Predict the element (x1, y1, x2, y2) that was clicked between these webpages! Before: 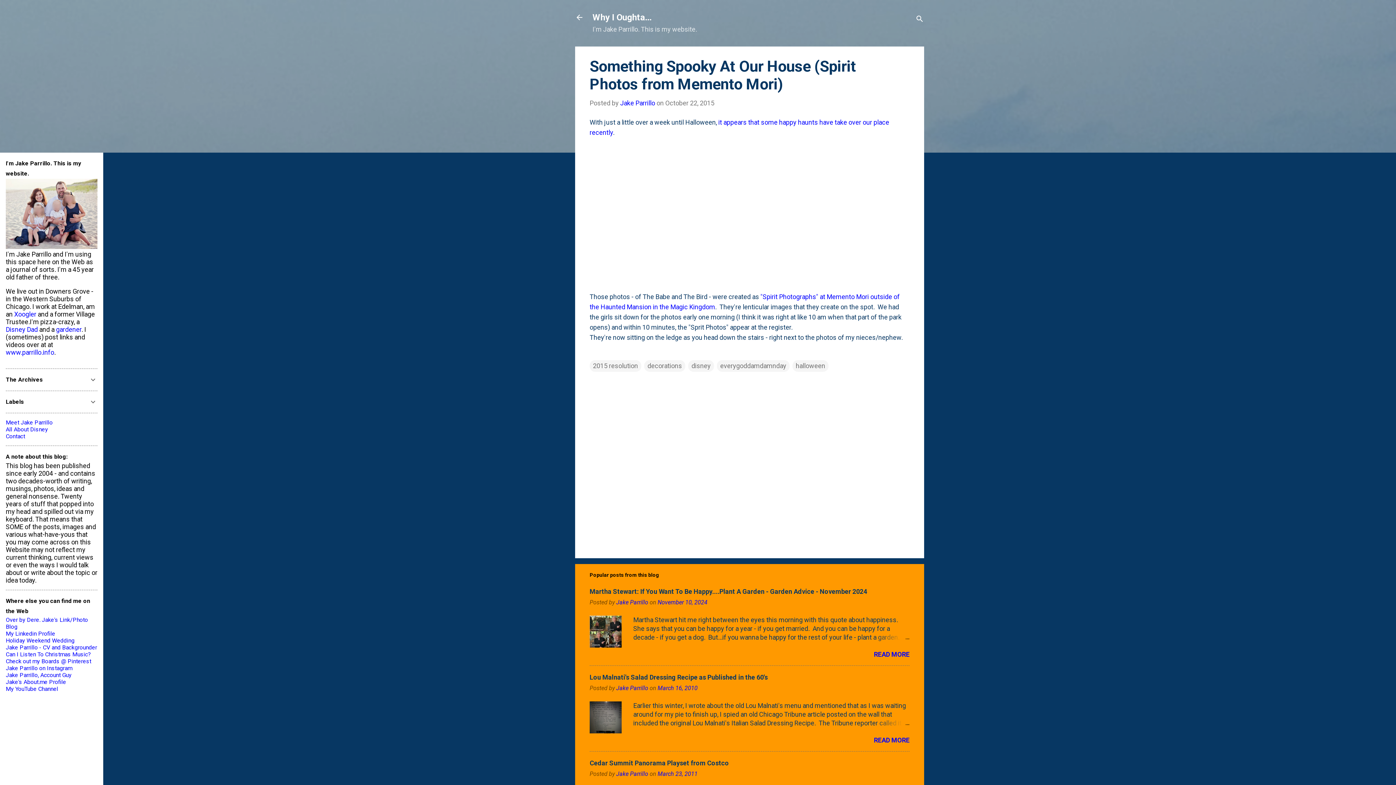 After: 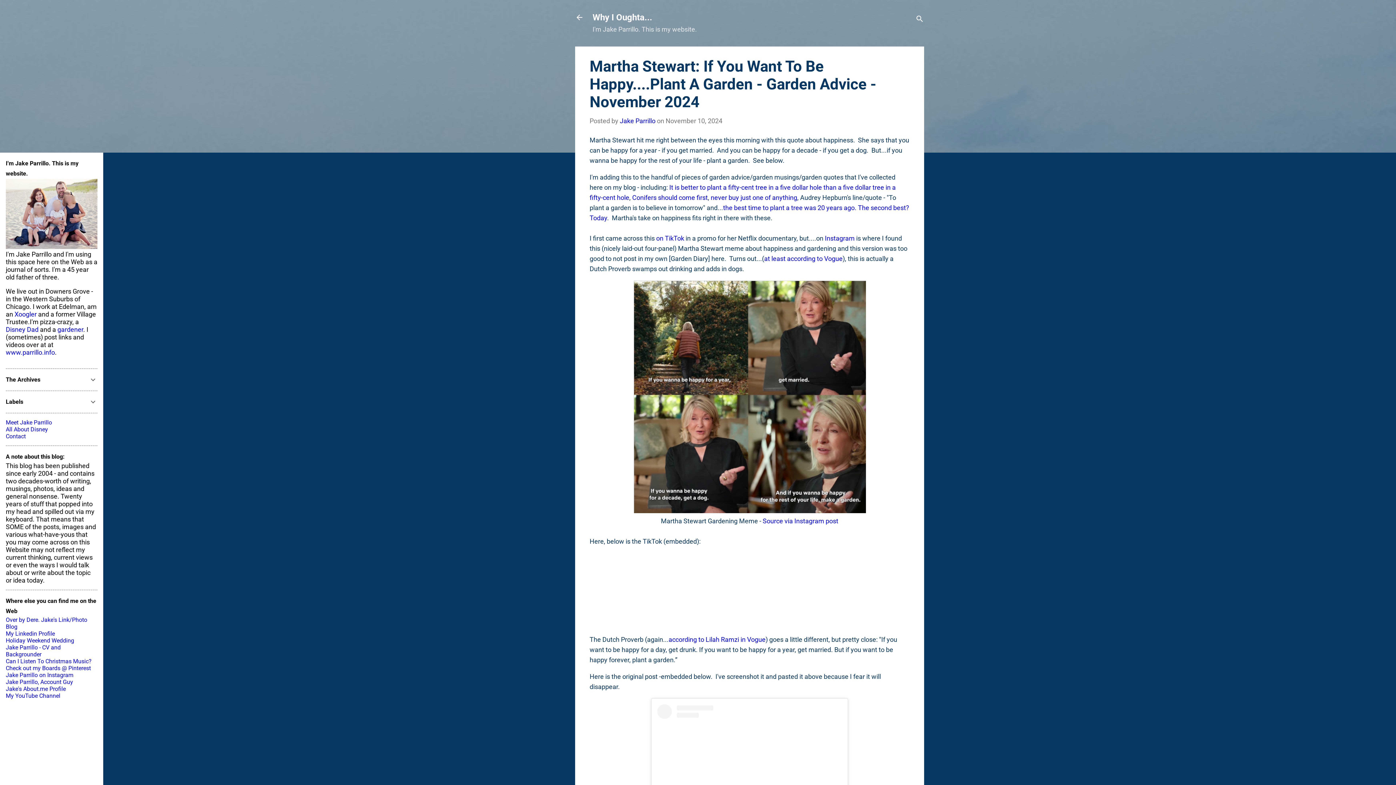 Action: bbox: (874, 633, 909, 642)